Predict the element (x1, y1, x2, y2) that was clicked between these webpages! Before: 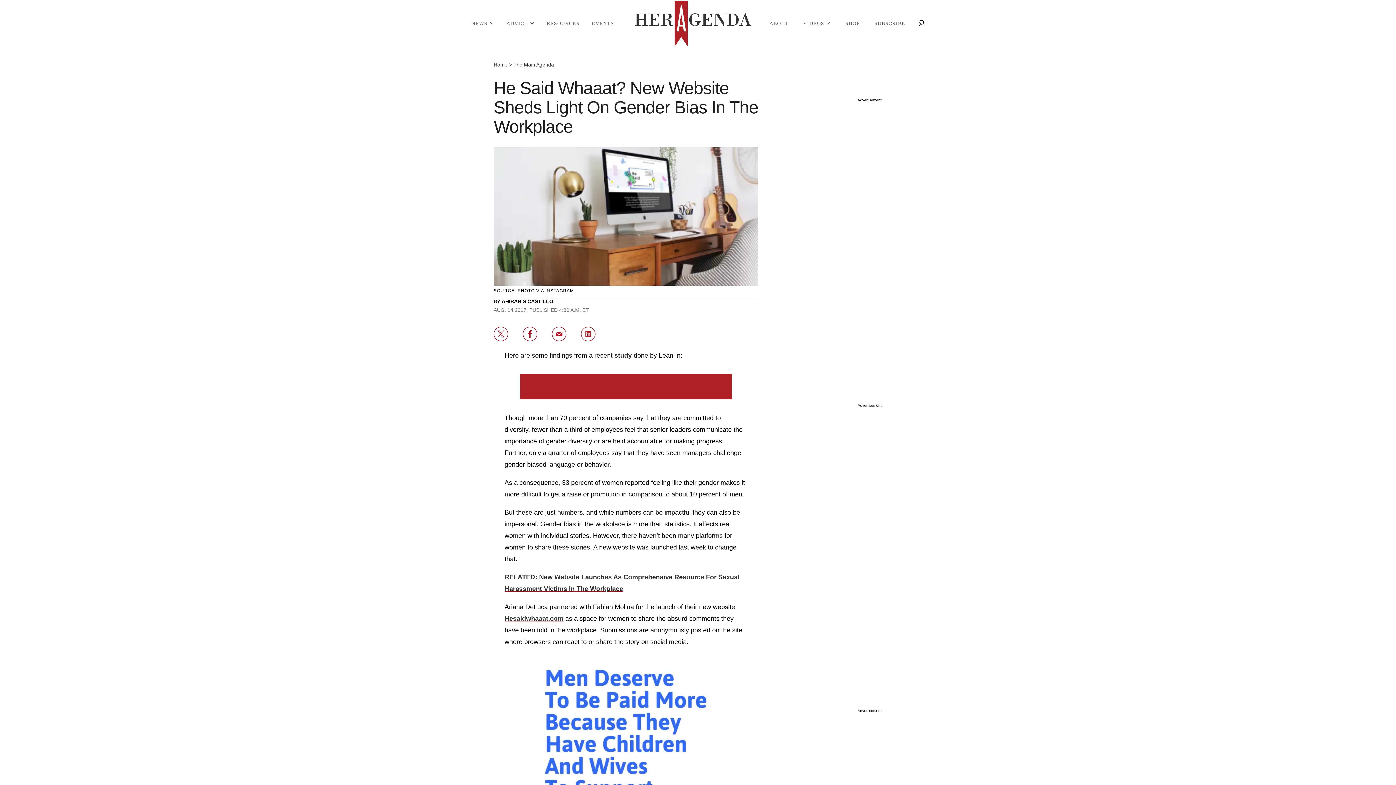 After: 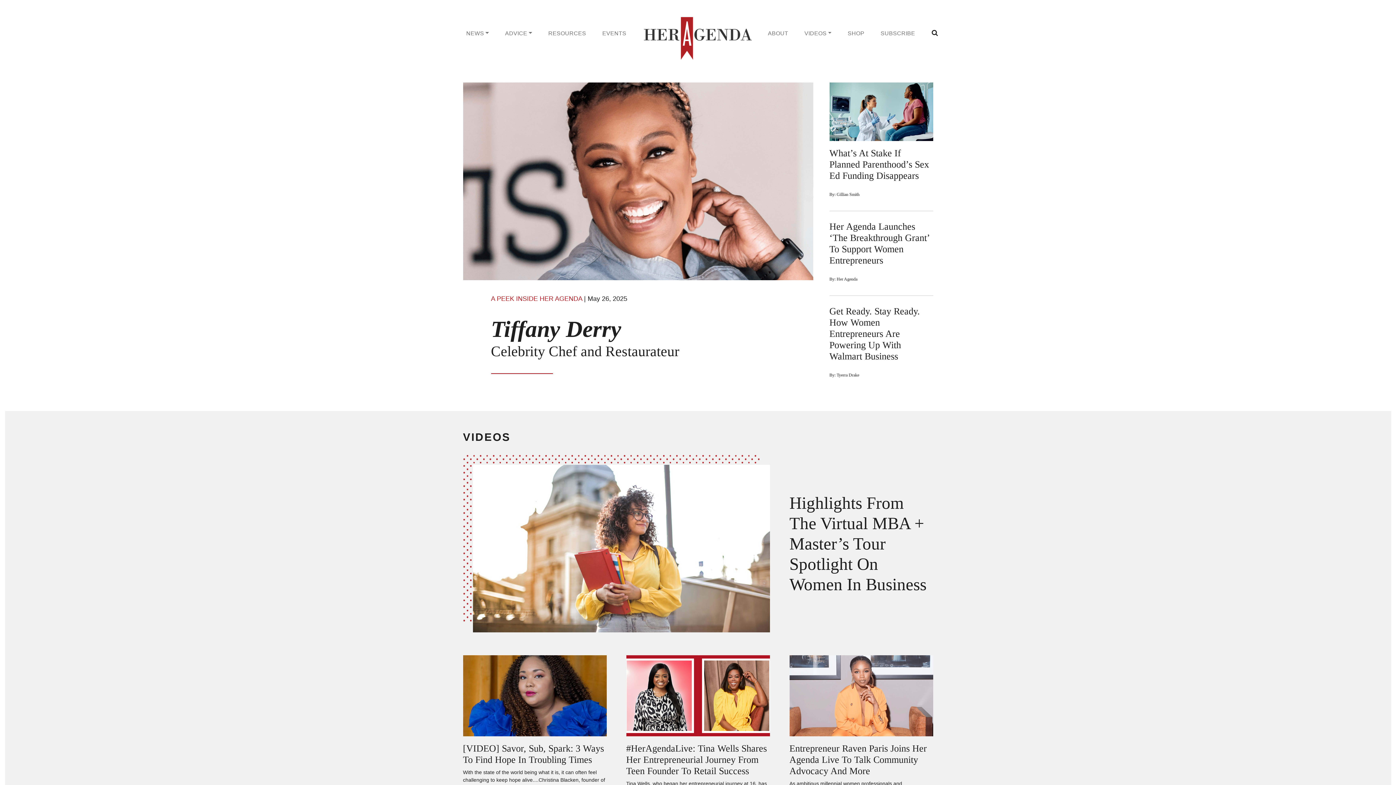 Action: bbox: (493, 61, 507, 67) label: Home